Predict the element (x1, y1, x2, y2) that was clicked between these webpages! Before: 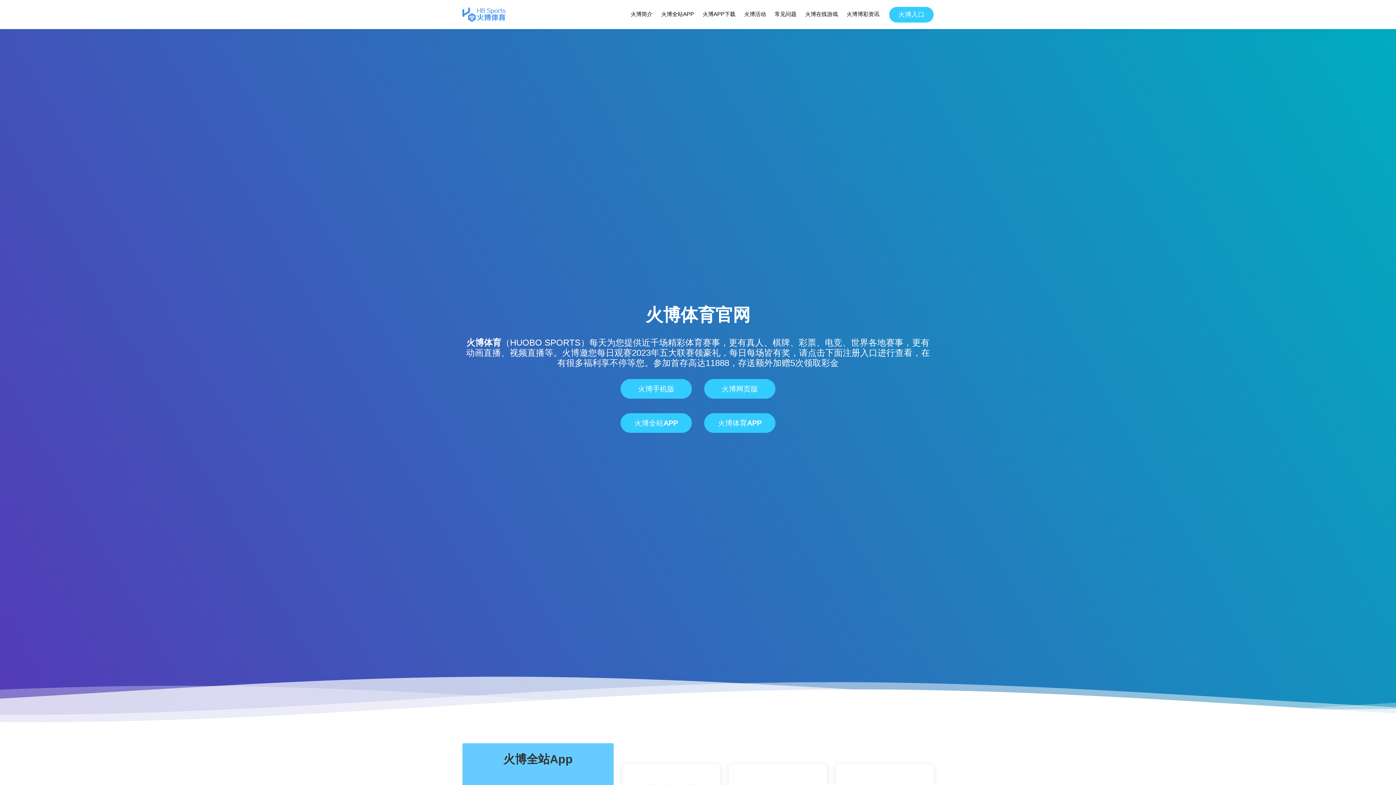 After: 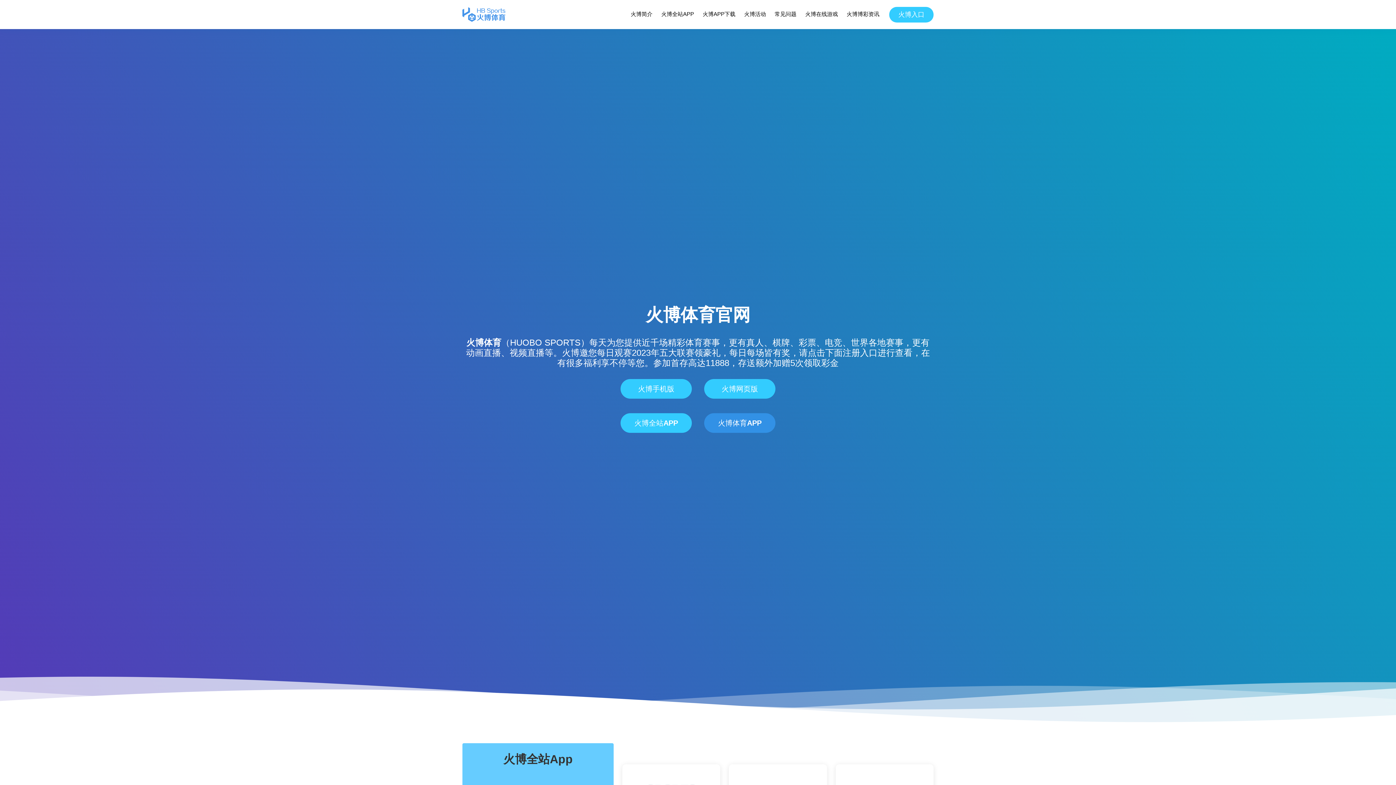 Action: bbox: (704, 413, 775, 433) label: 火博体育APP